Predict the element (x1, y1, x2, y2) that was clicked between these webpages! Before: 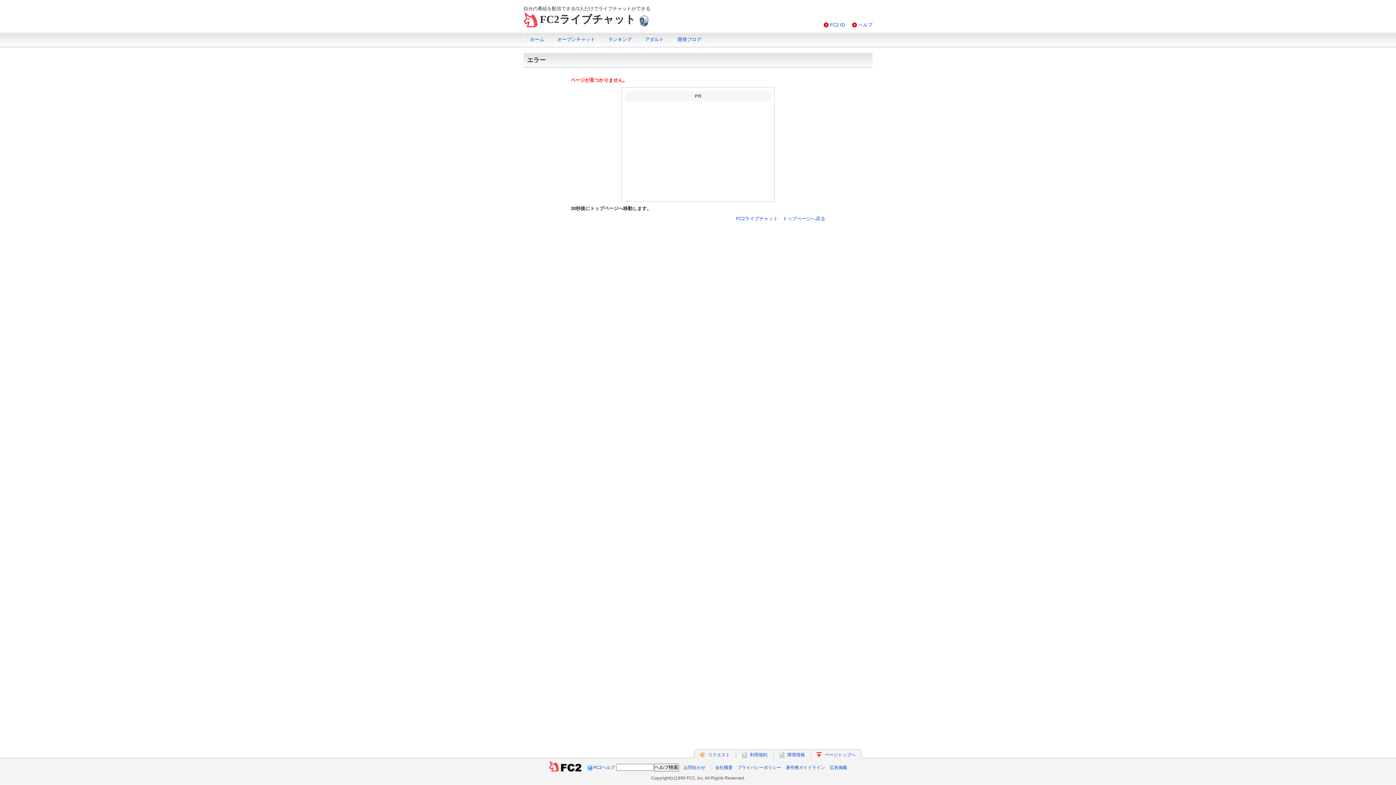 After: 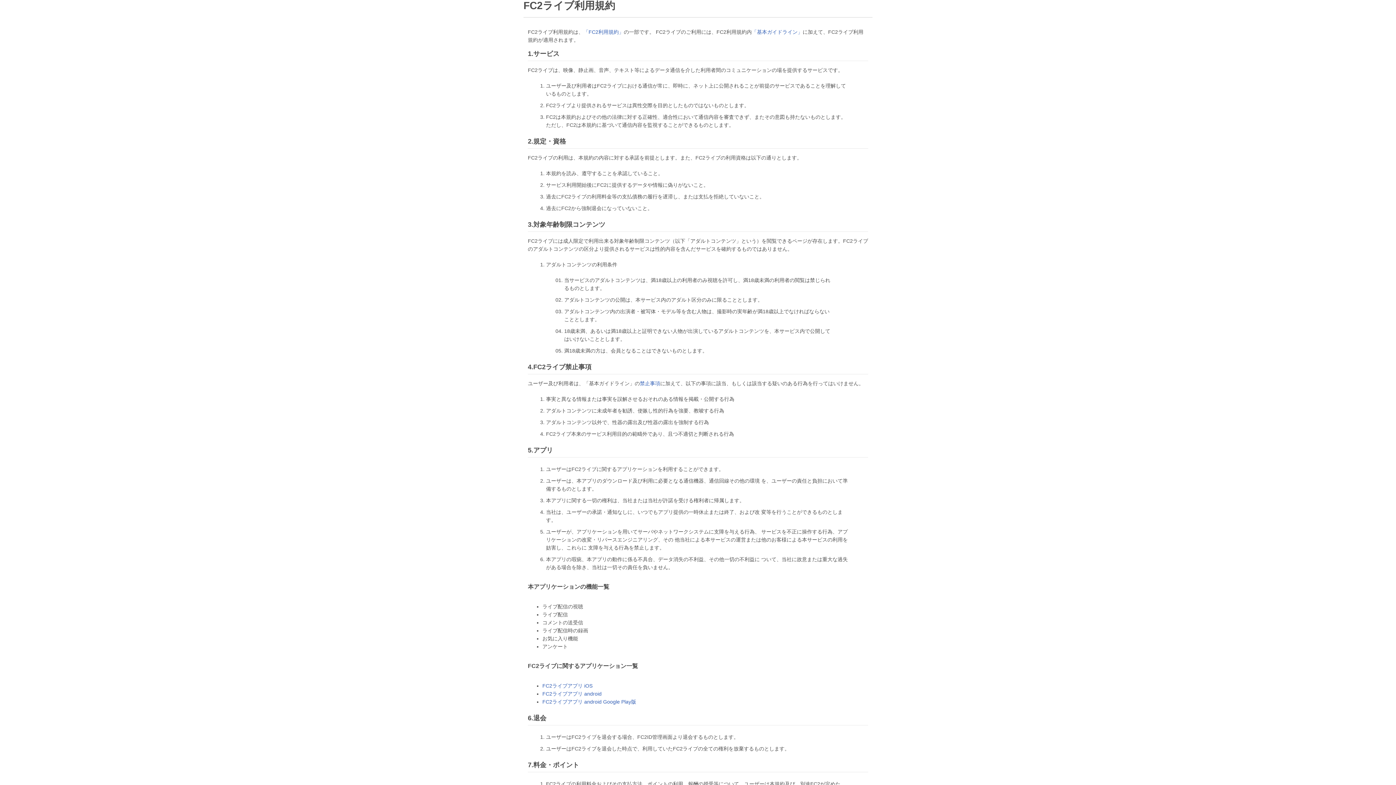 Action: label: 利用規約 bbox: (750, 752, 767, 757)